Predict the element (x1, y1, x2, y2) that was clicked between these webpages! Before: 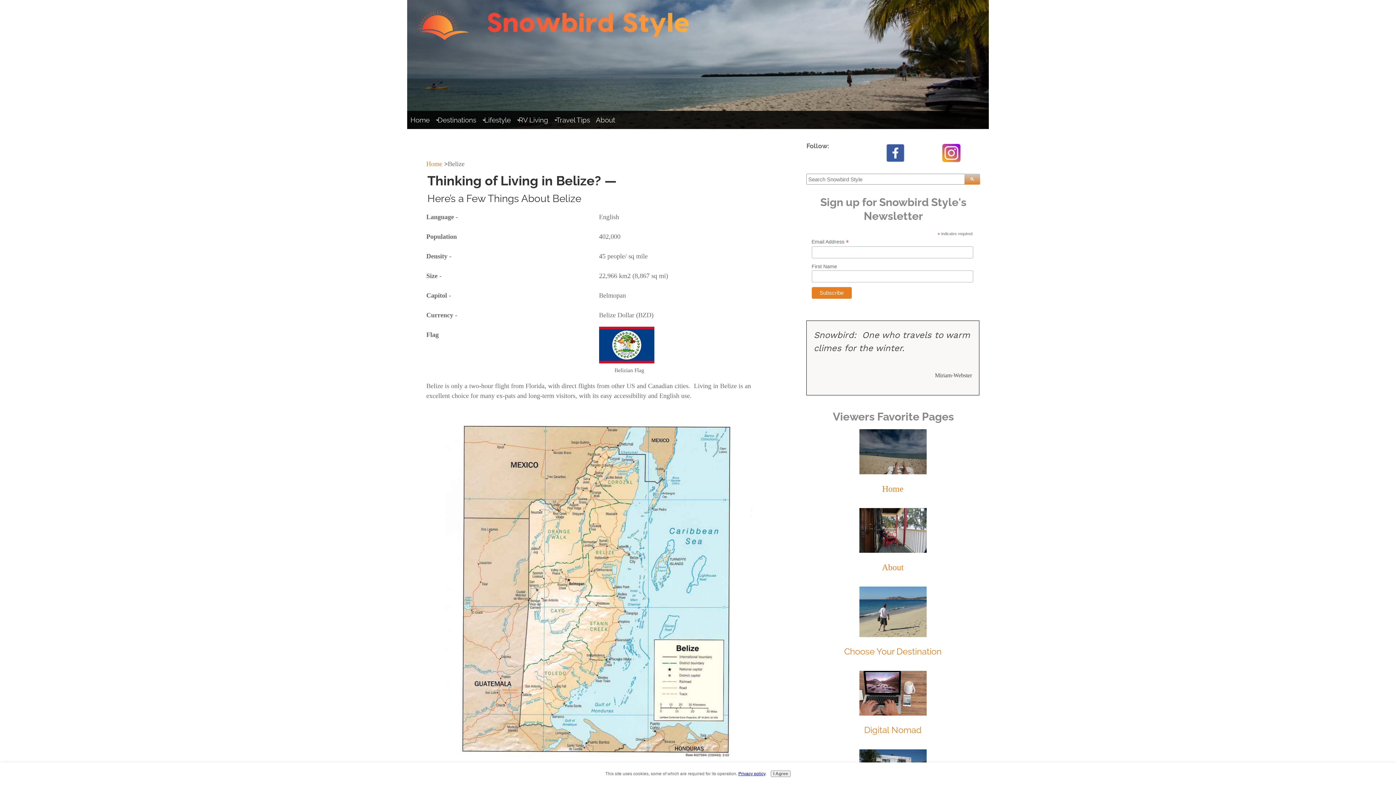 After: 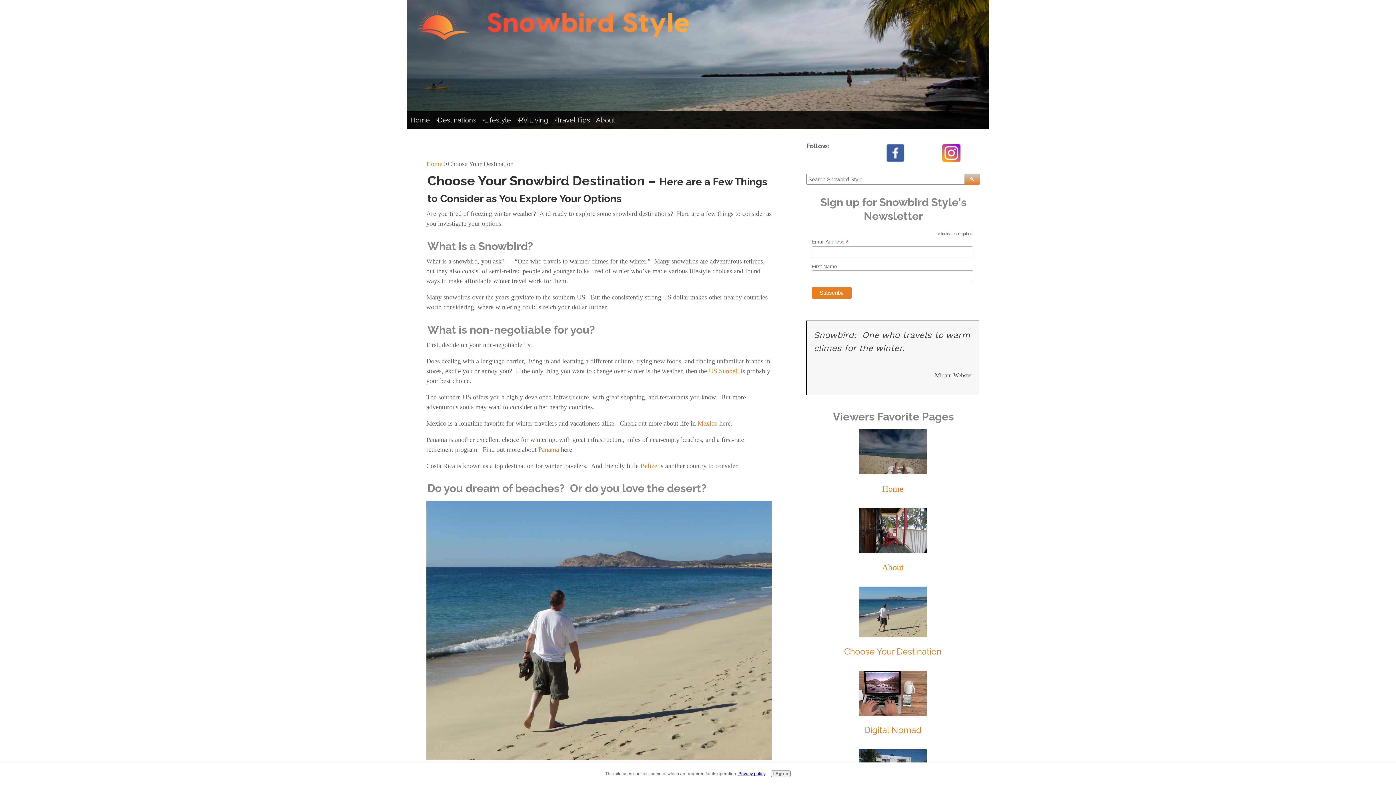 Action: bbox: (859, 631, 926, 638)